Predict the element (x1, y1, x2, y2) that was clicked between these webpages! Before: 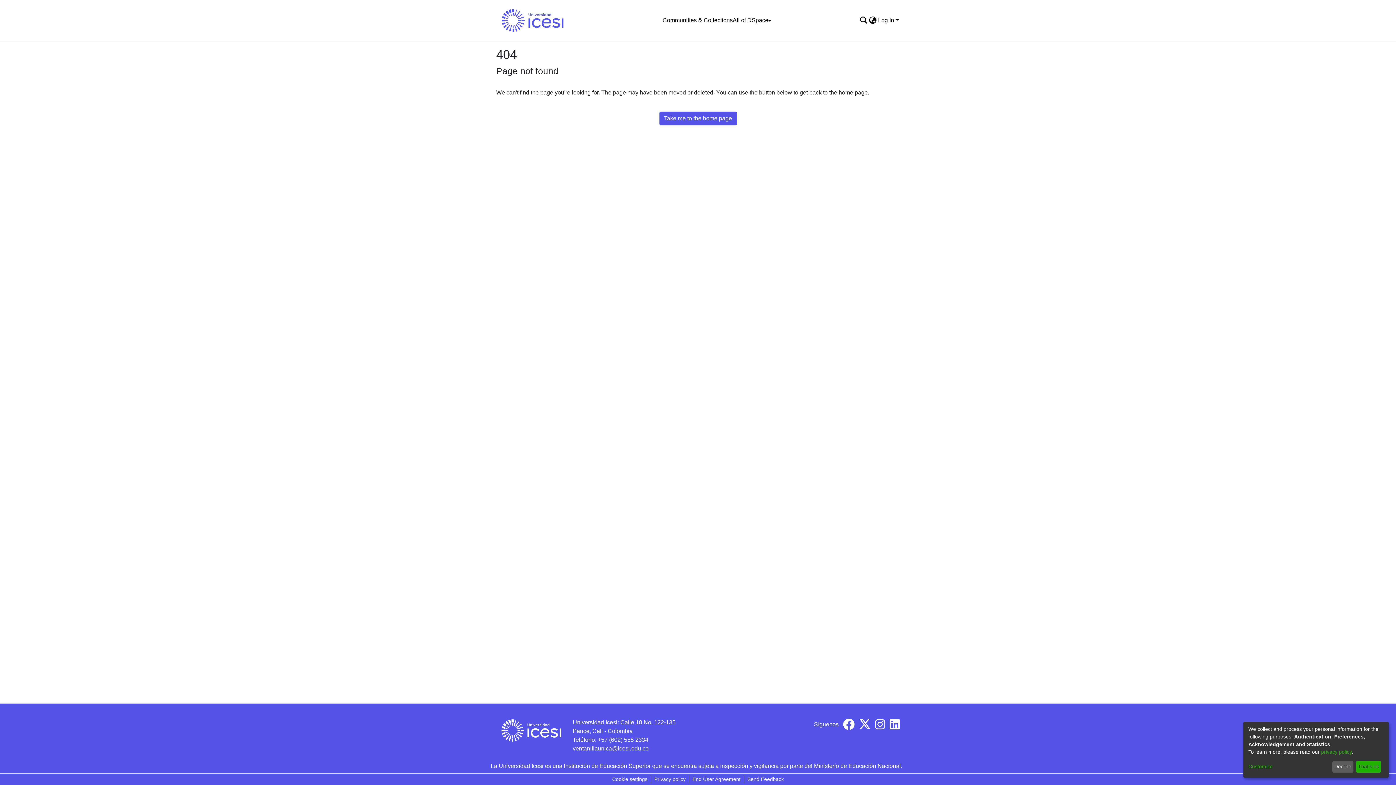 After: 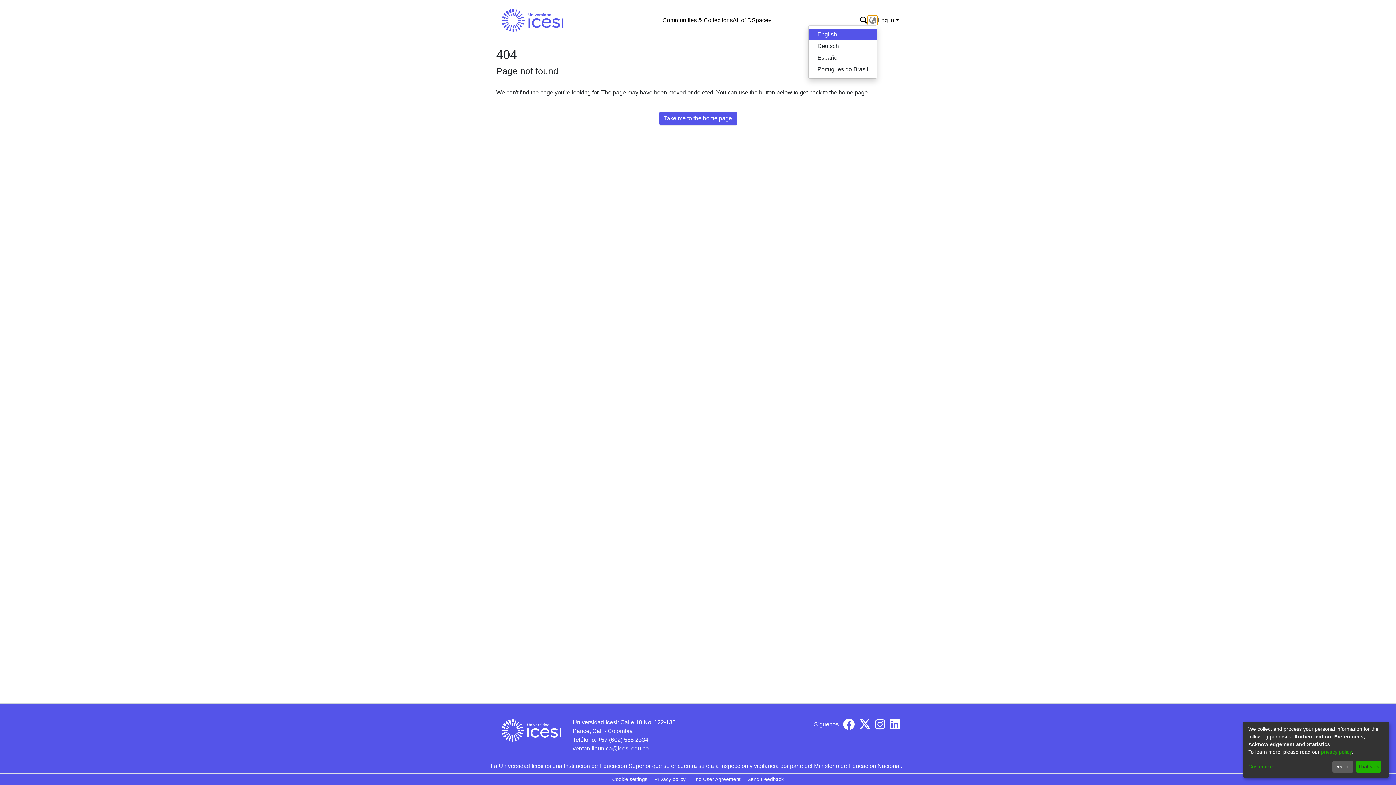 Action: bbox: (868, 16, 877, 24) label: Language switch